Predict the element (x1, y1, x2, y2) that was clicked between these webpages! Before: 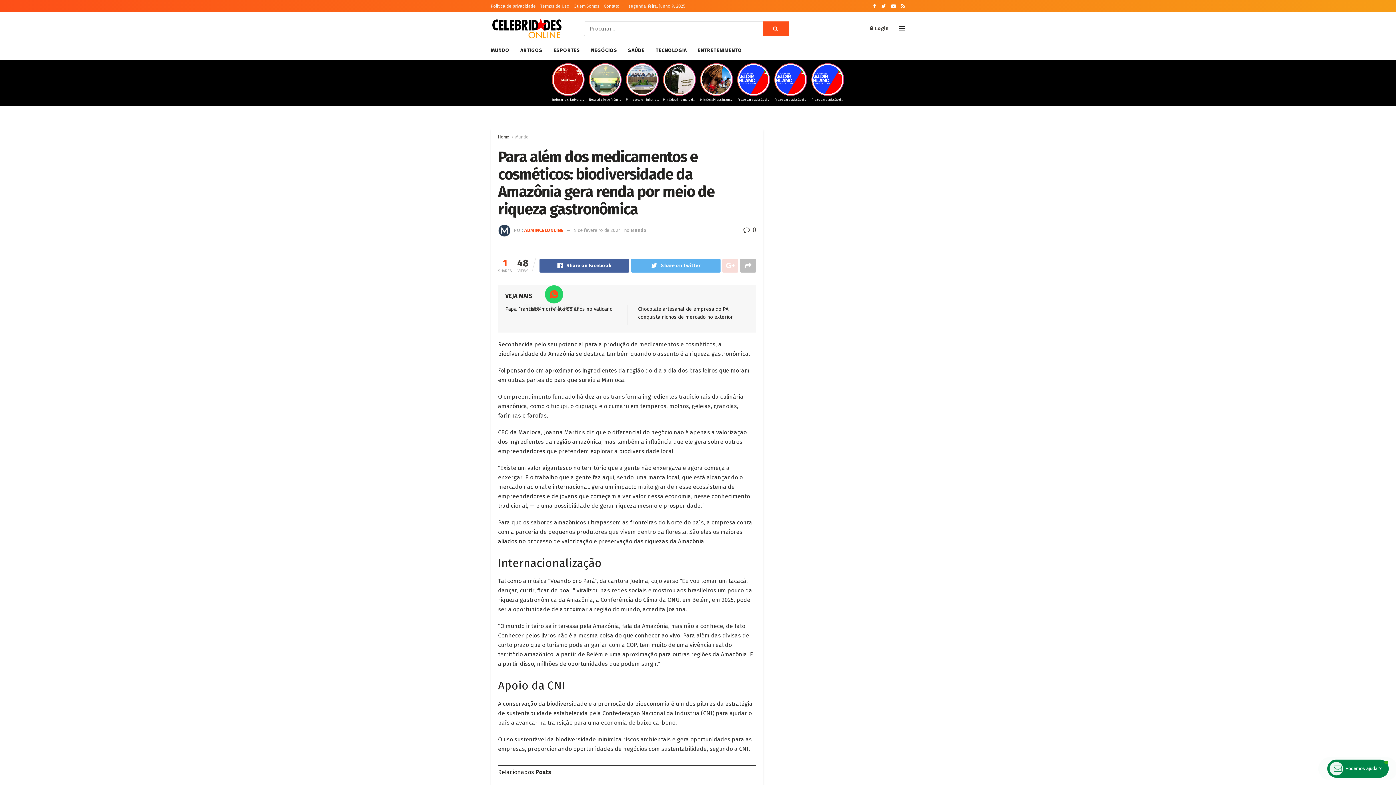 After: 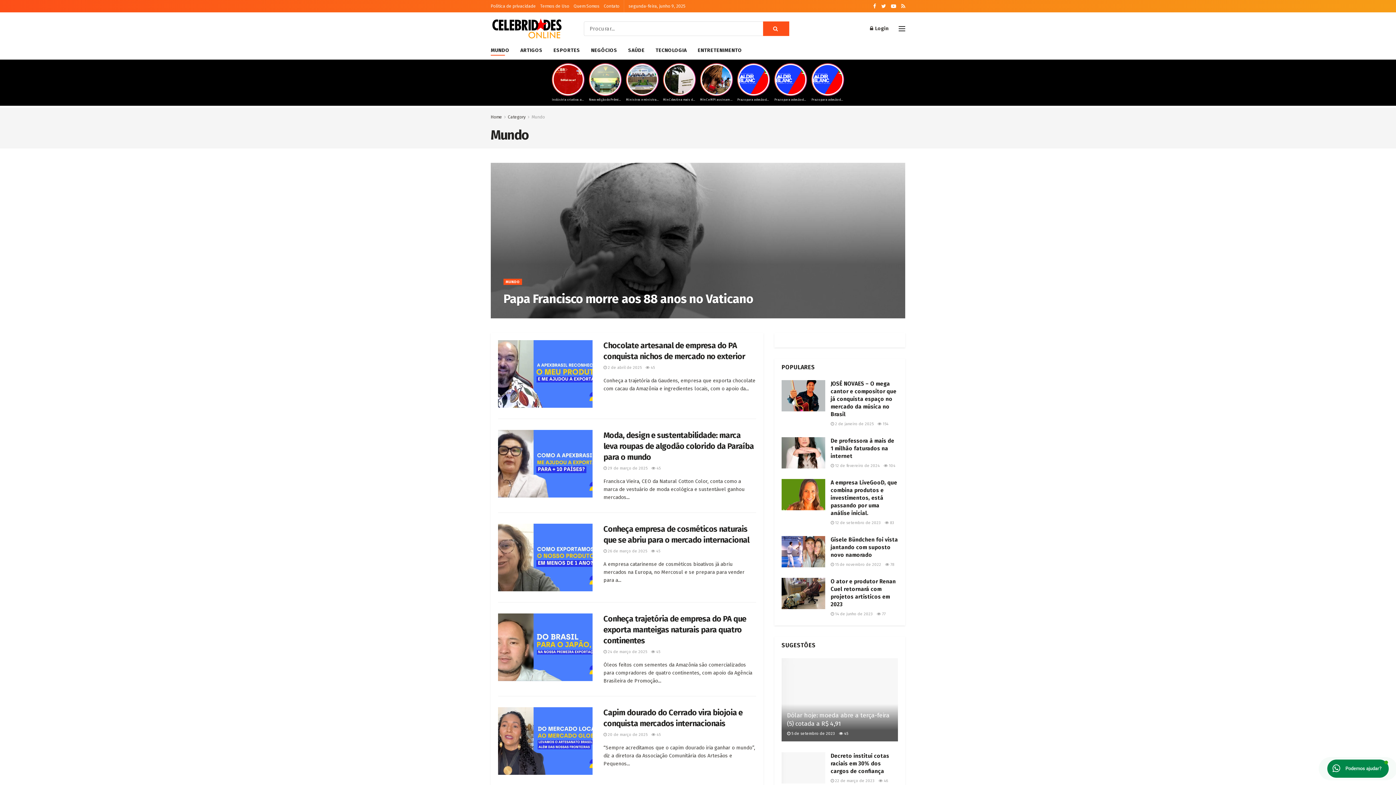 Action: label: MUNDO bbox: (490, 45, 509, 55)